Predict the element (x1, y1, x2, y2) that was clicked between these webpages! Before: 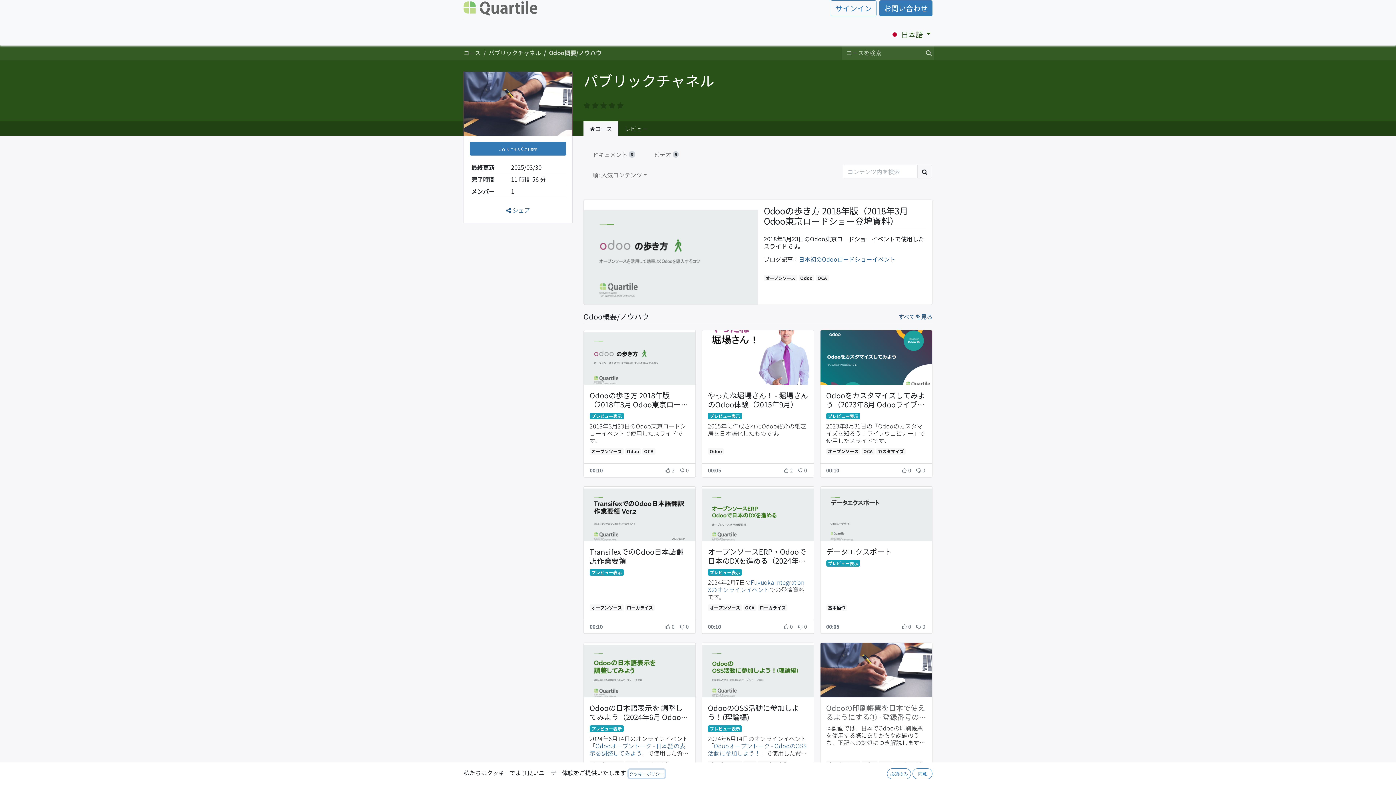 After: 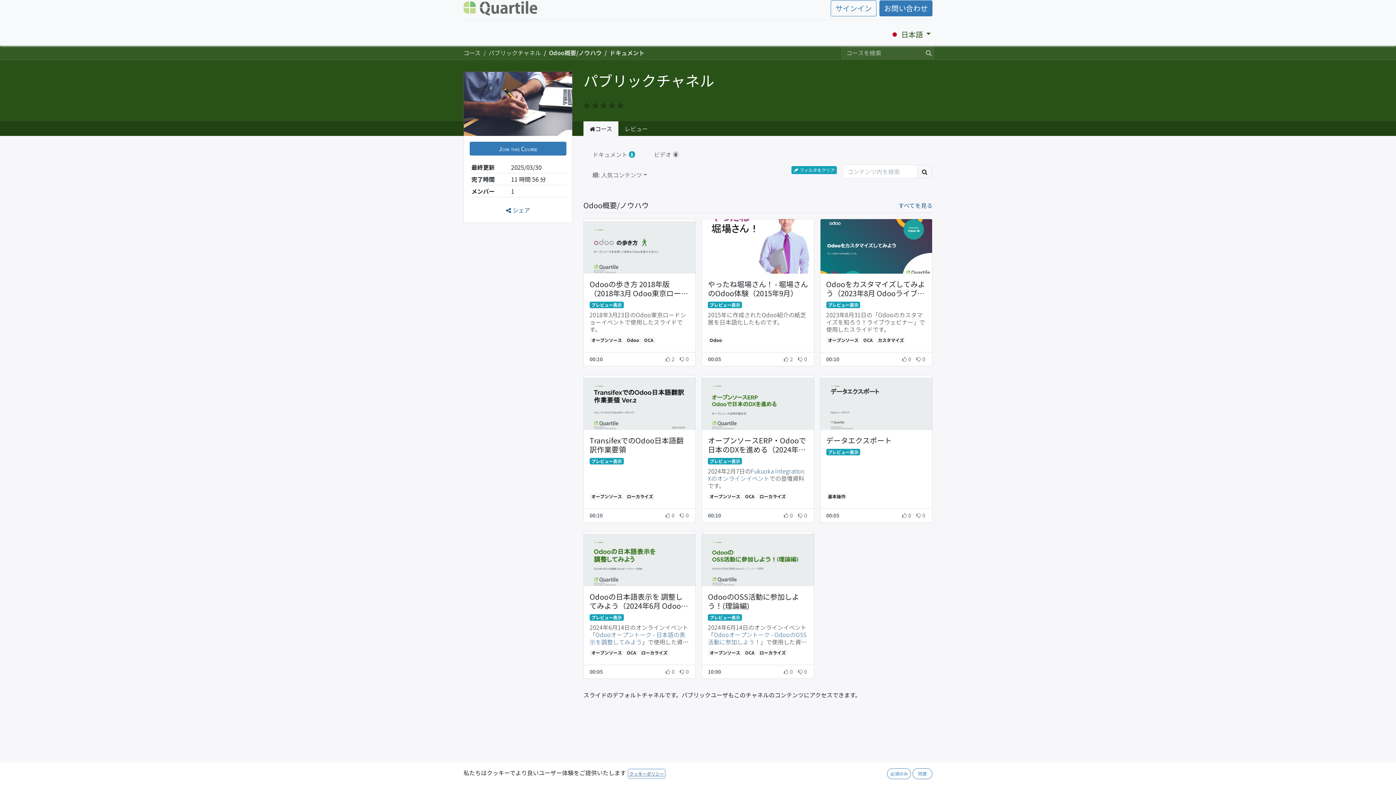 Action: label: ドキュメント
8 bbox: (584, 144, 643, 164)